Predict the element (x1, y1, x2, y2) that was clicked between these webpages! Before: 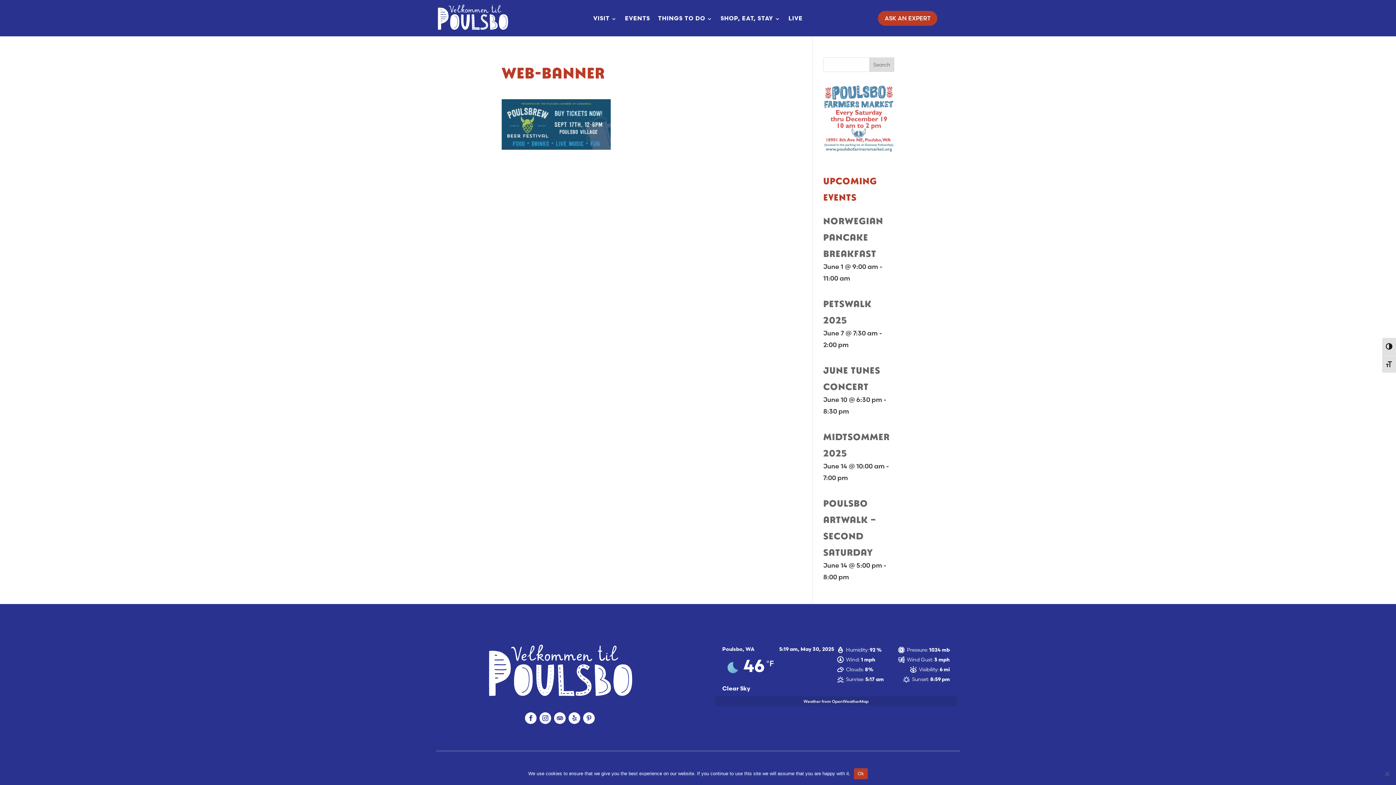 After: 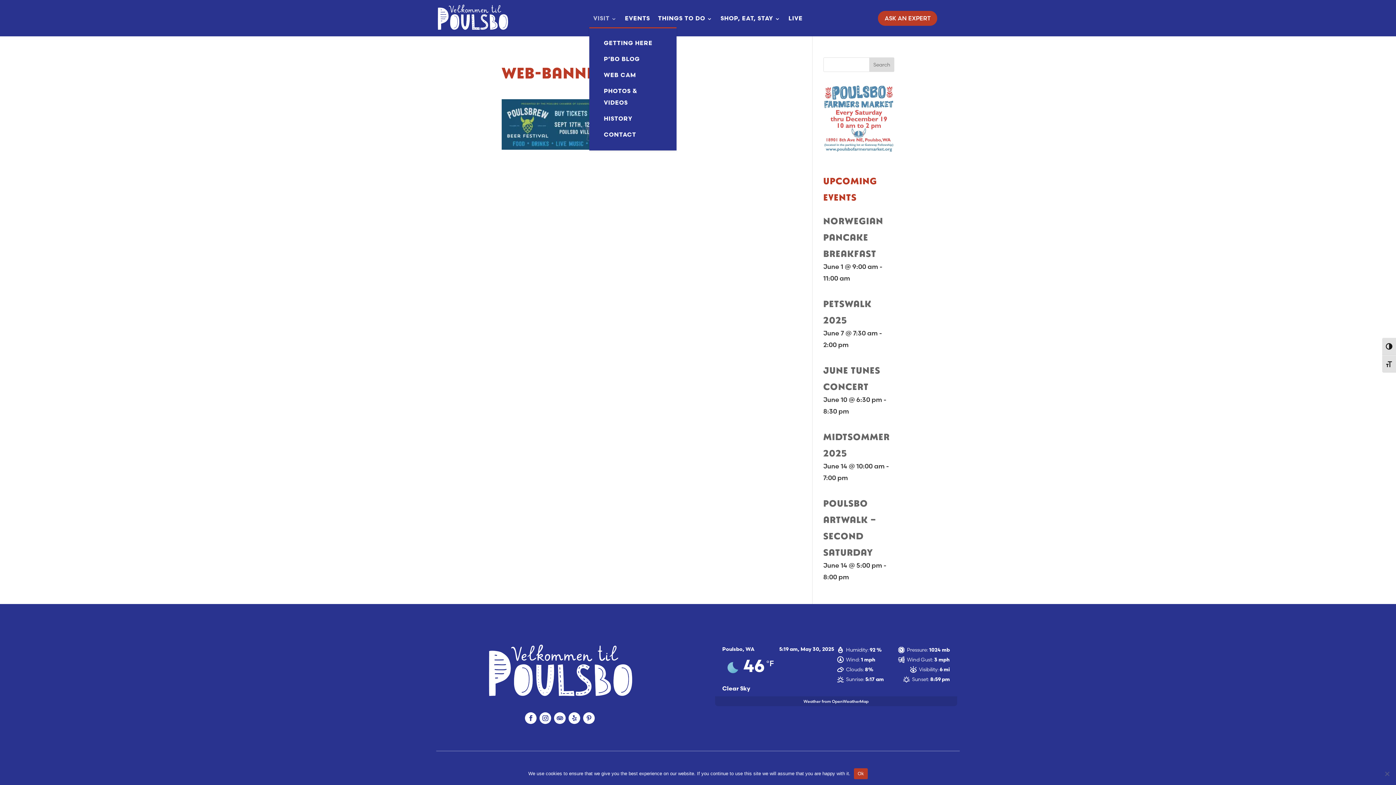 Action: label: VISIT bbox: (593, 13, 617, 27)